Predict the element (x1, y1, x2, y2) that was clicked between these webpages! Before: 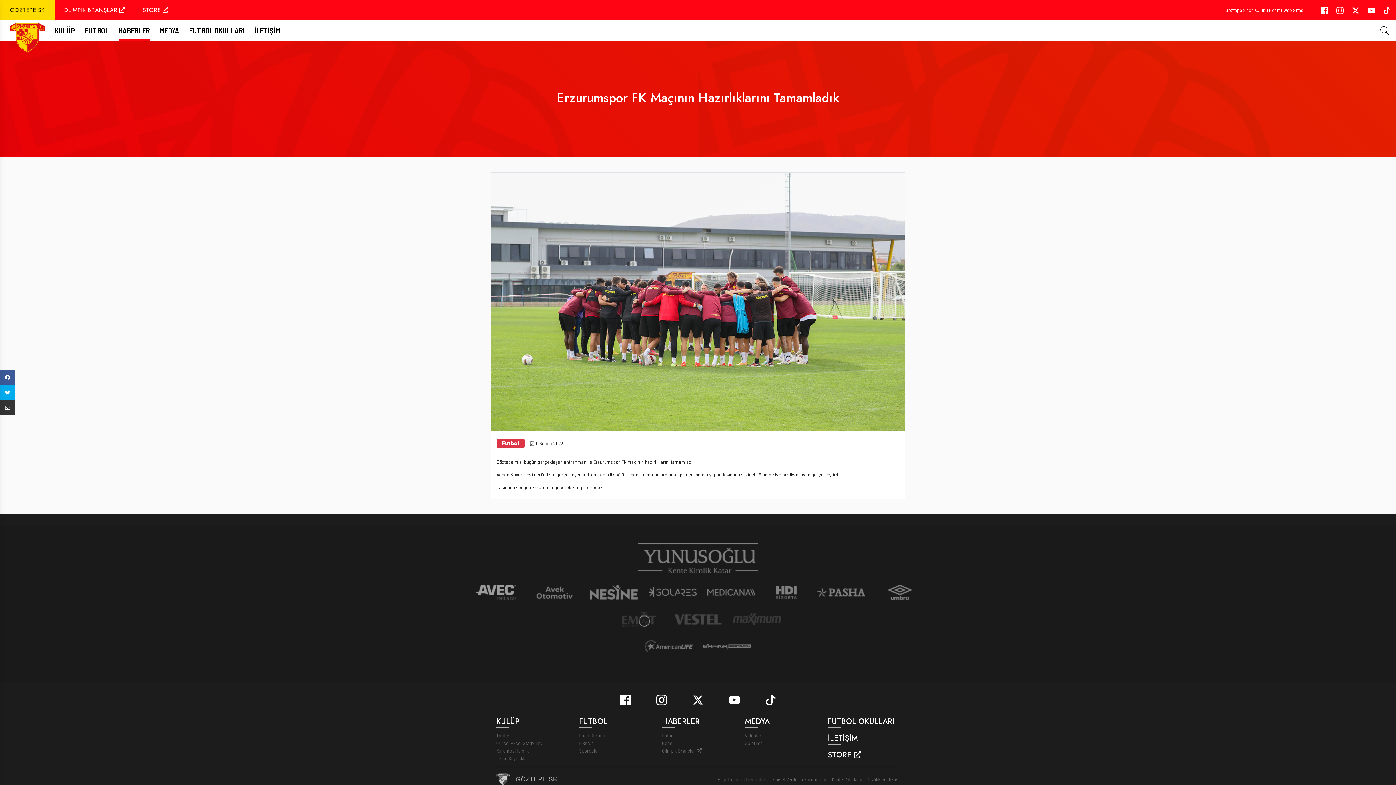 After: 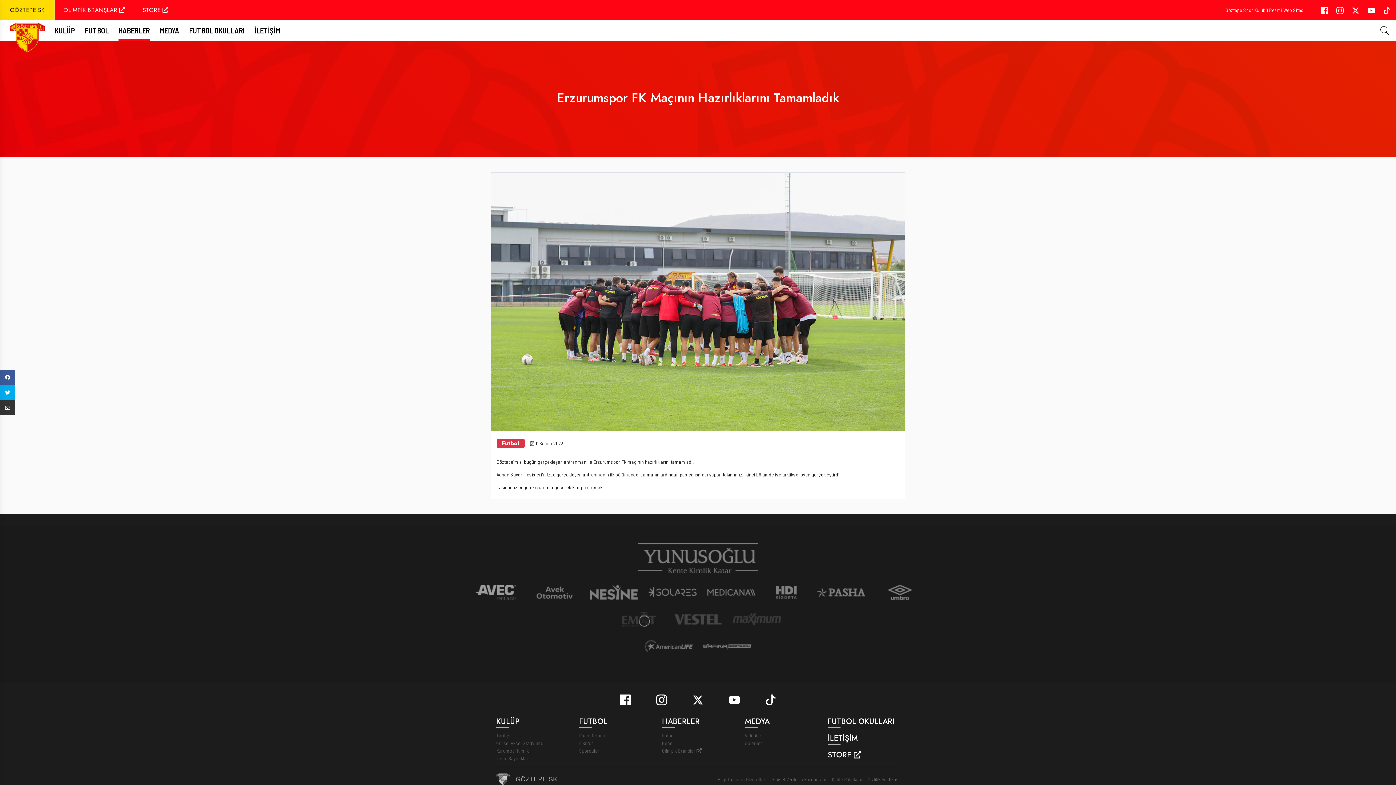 Action: bbox: (765, 696, 776, 702)